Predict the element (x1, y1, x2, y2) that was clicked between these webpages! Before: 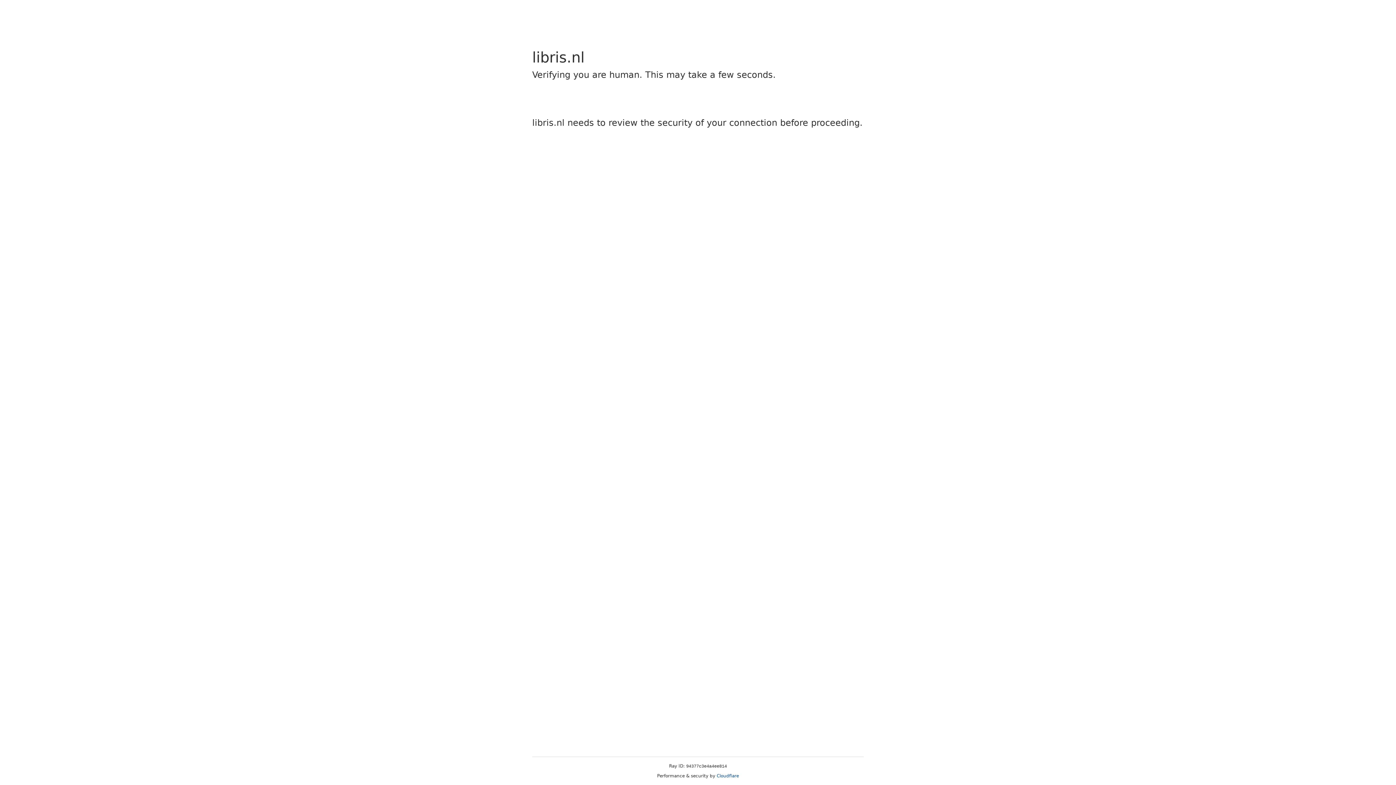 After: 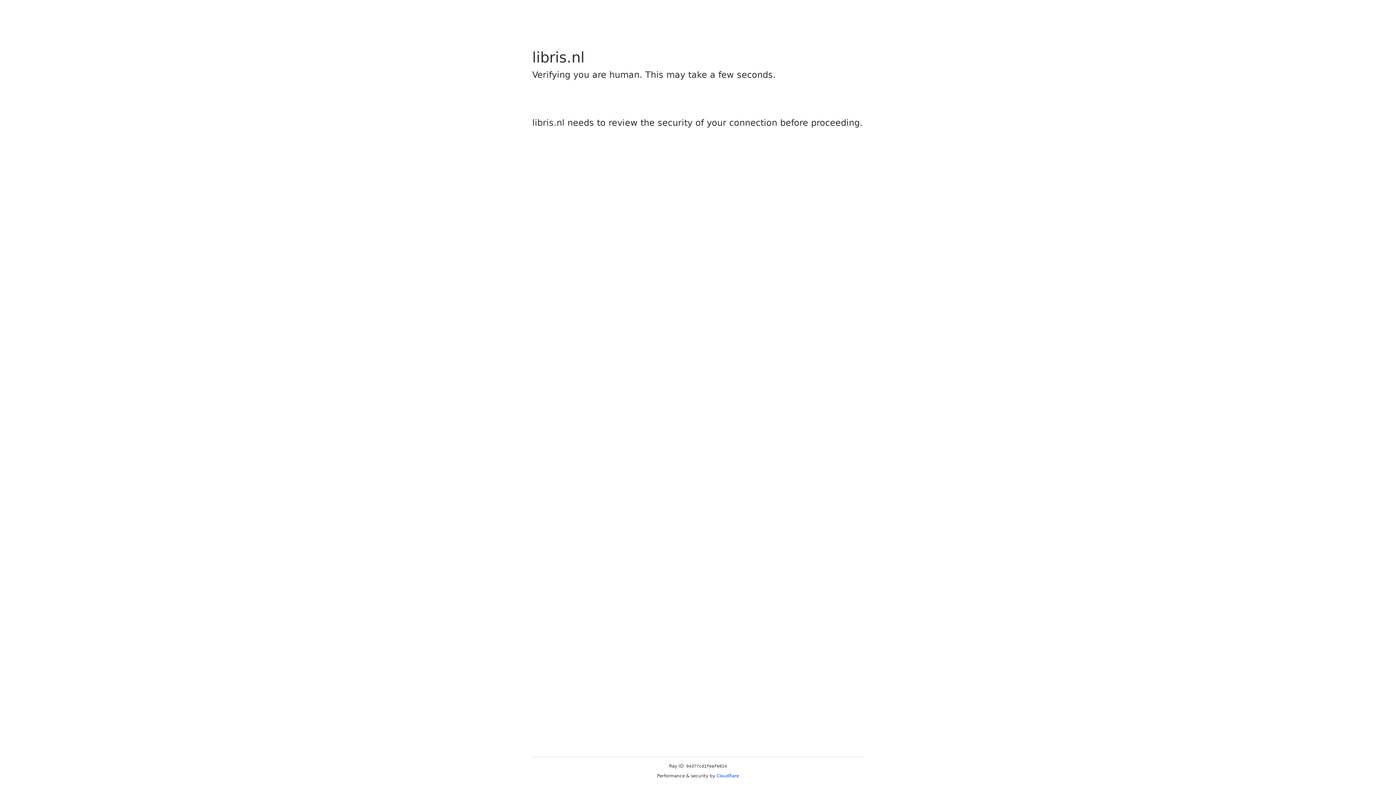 Action: bbox: (716, 773, 739, 778) label: Cloudflare